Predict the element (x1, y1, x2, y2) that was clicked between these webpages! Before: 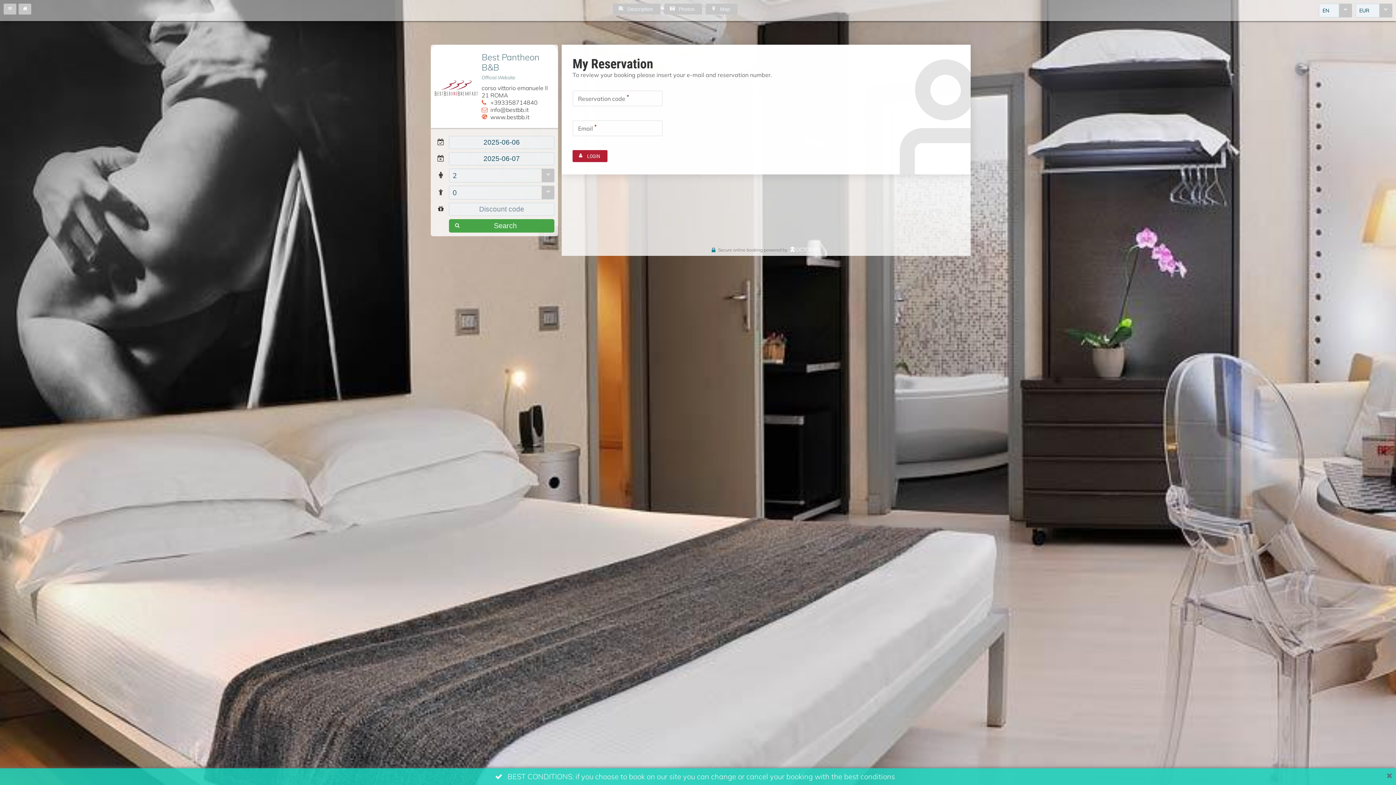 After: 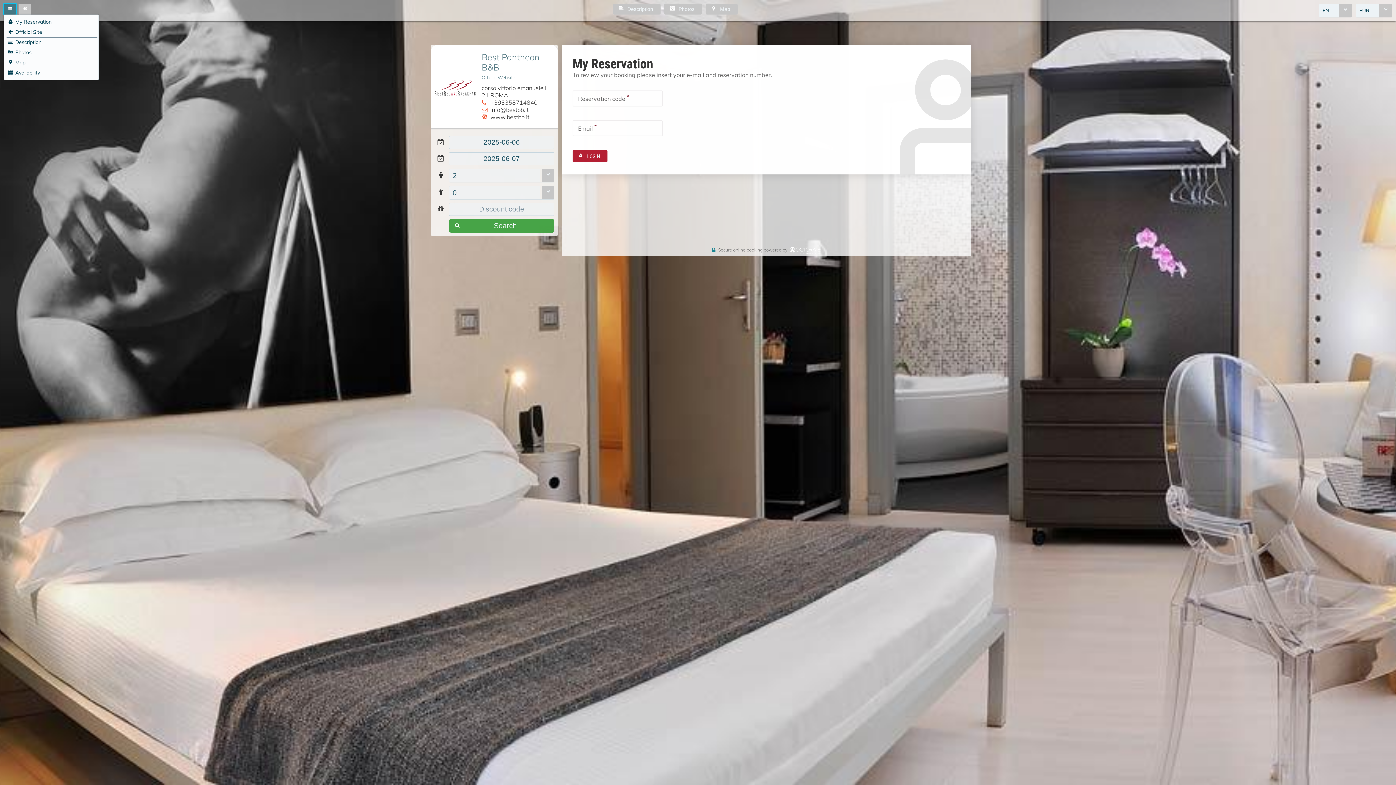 Action: bbox: (3, 3, 16, 14) label: ui-button